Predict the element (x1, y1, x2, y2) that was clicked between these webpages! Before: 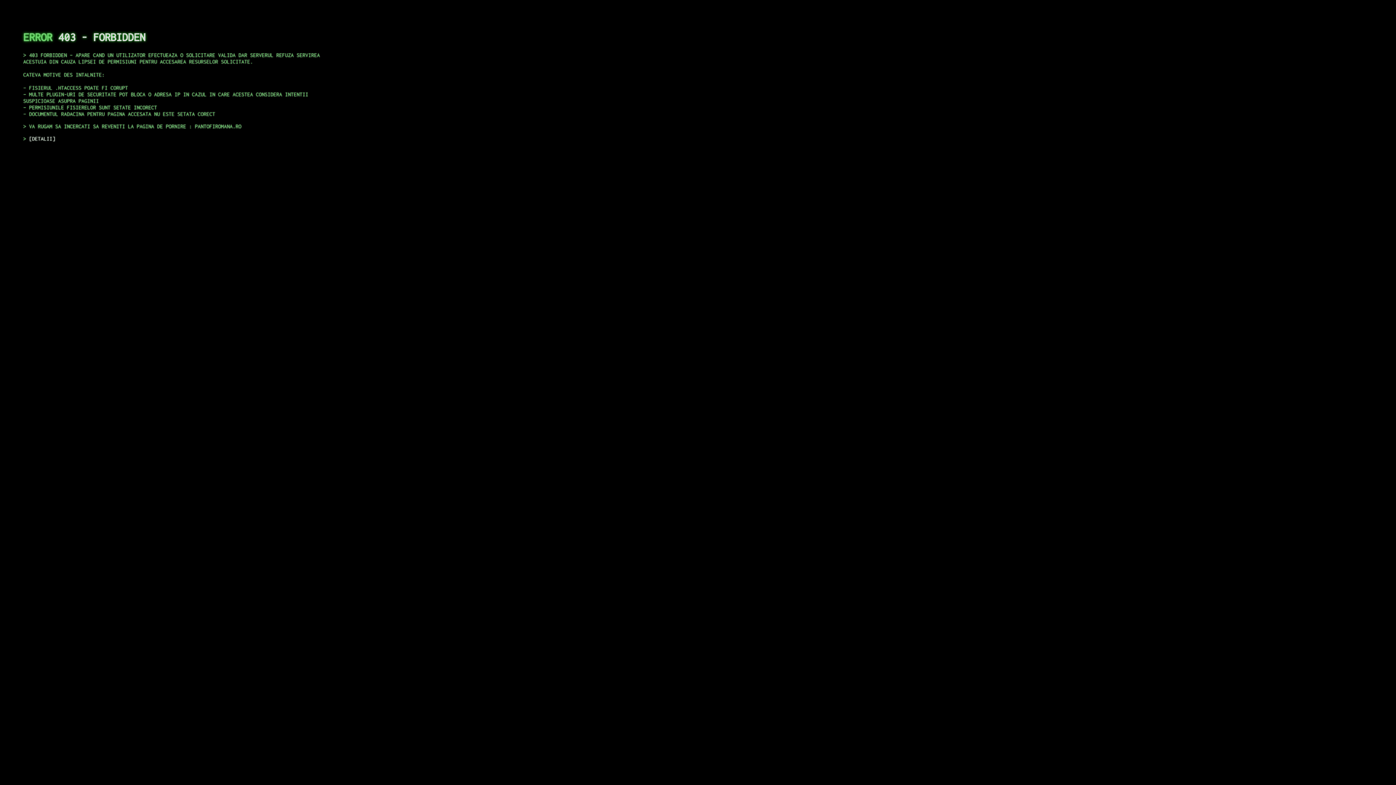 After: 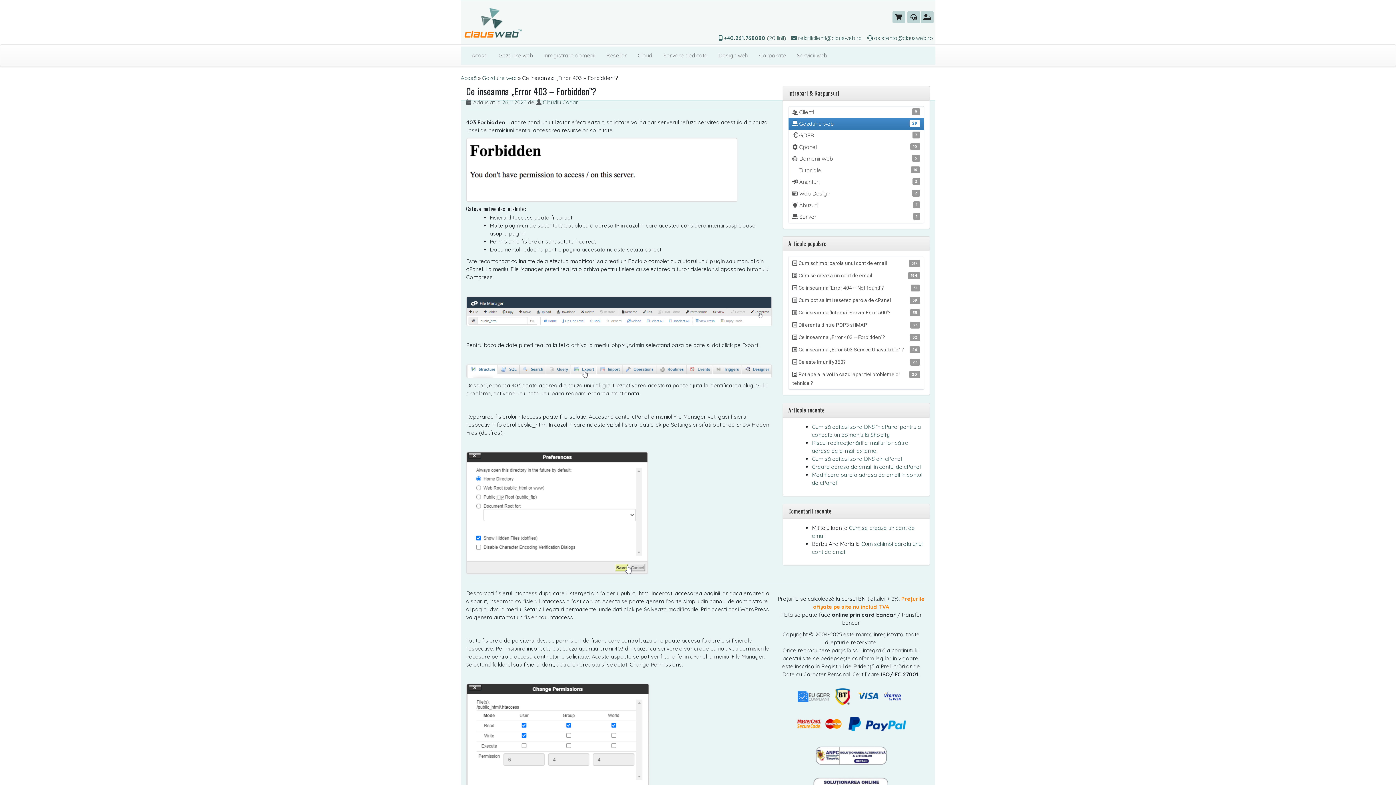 Action: bbox: (29, 135, 55, 141) label: DETALII